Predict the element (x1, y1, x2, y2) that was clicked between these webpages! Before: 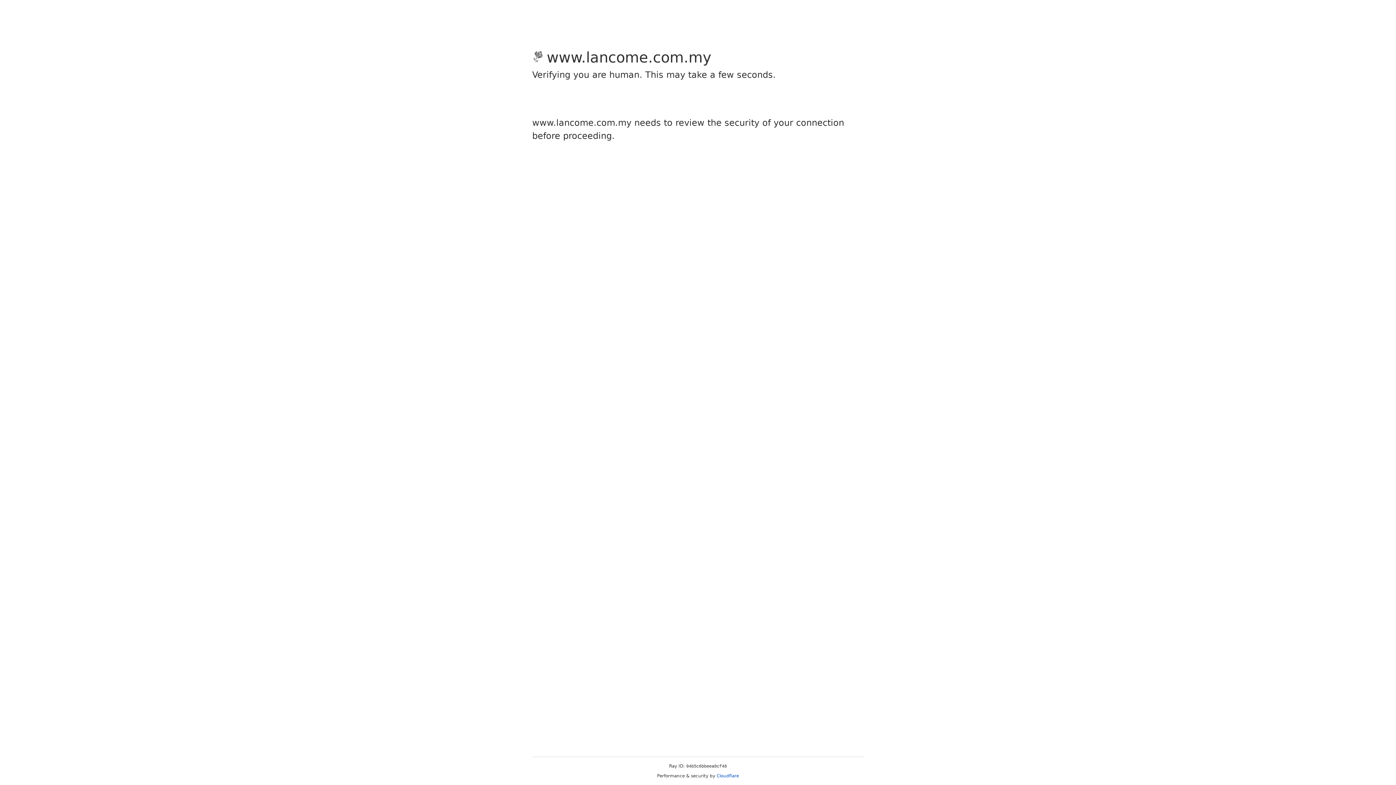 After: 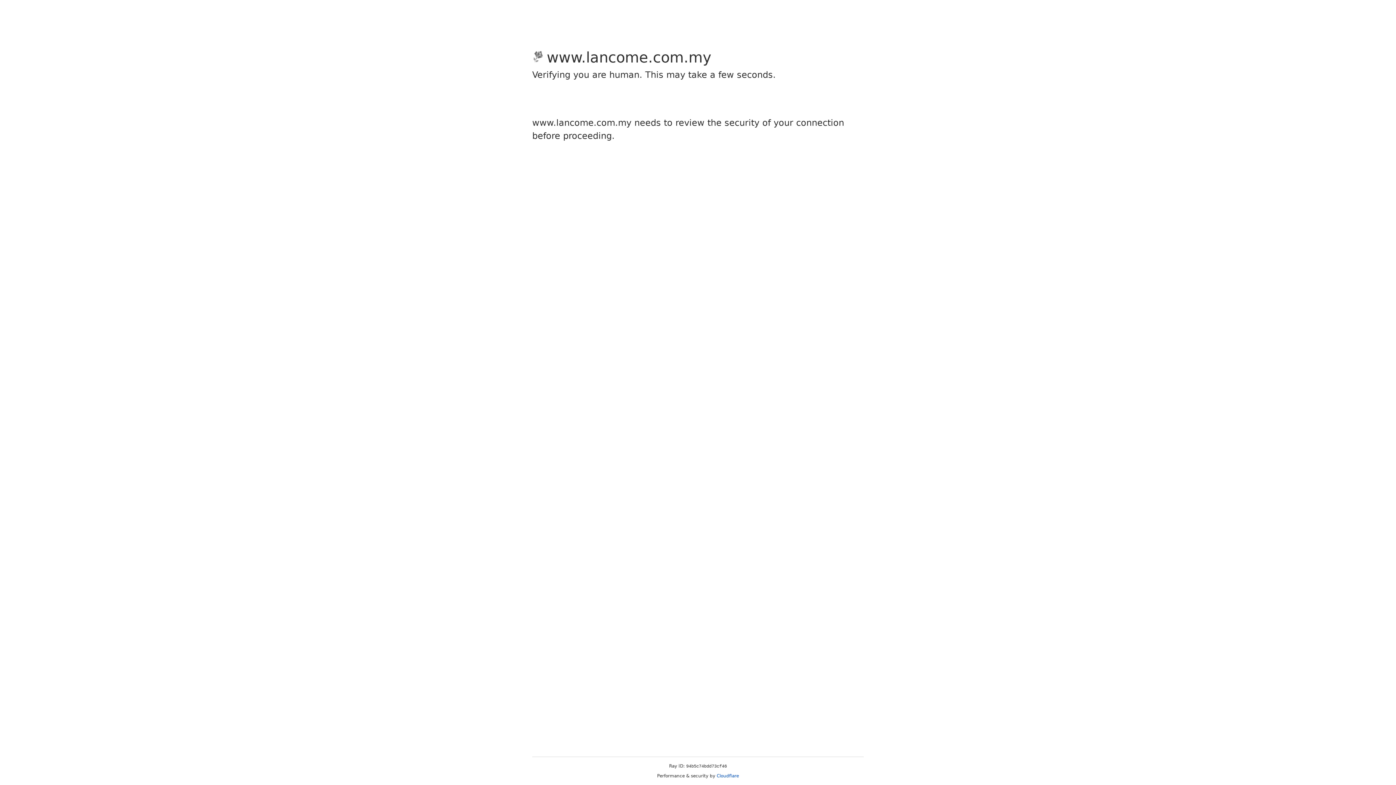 Action: bbox: (716, 773, 739, 778) label: Cloudflare